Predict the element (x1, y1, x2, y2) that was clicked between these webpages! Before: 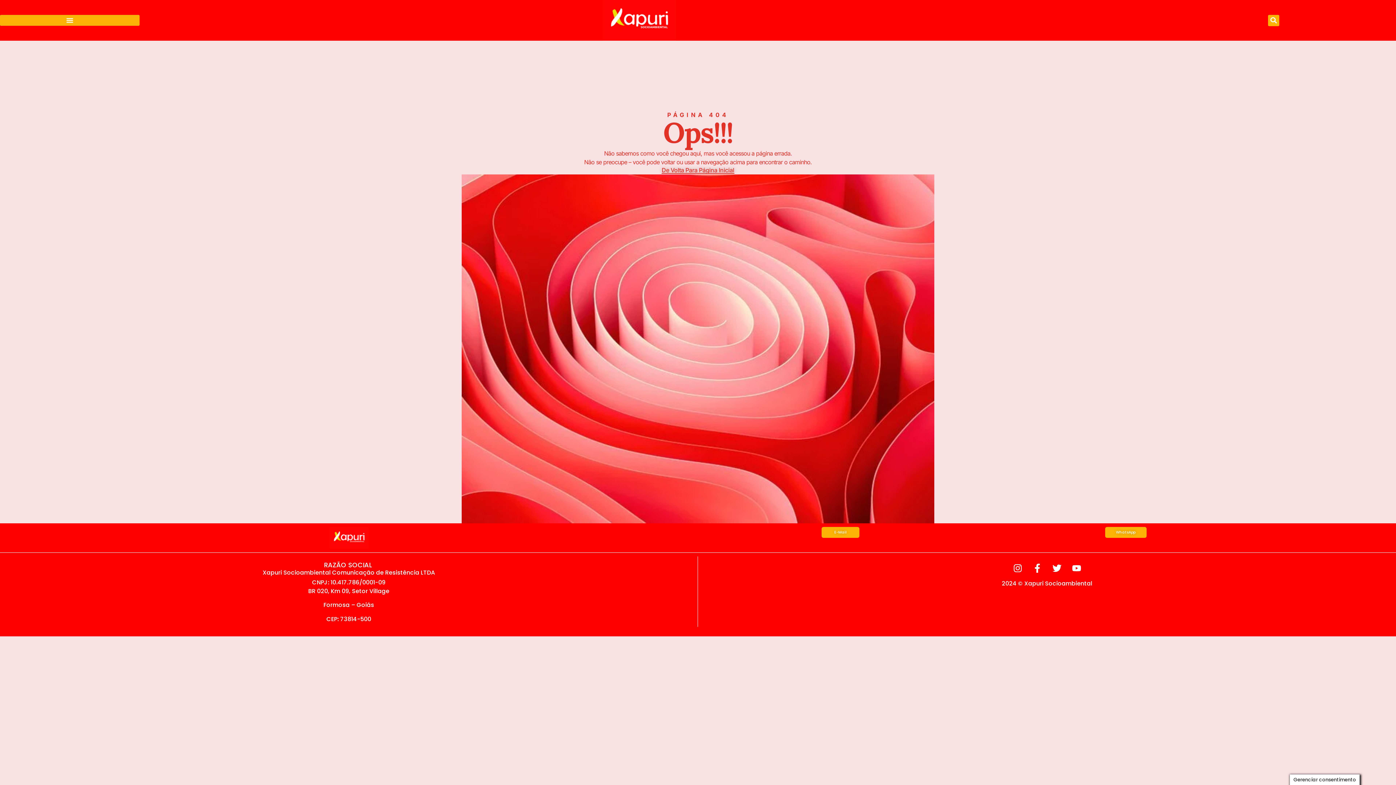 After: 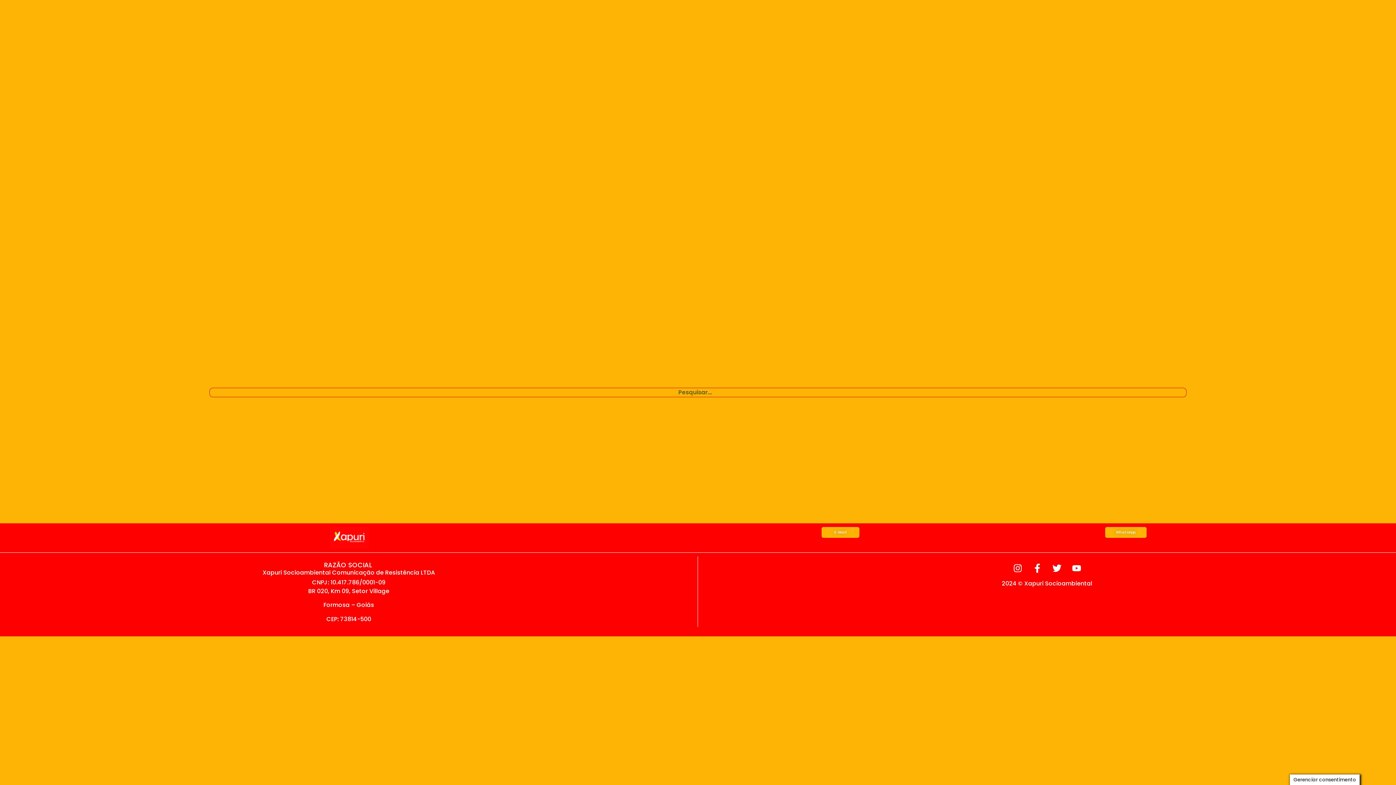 Action: label: Procura bbox: (1268, 14, 1279, 26)